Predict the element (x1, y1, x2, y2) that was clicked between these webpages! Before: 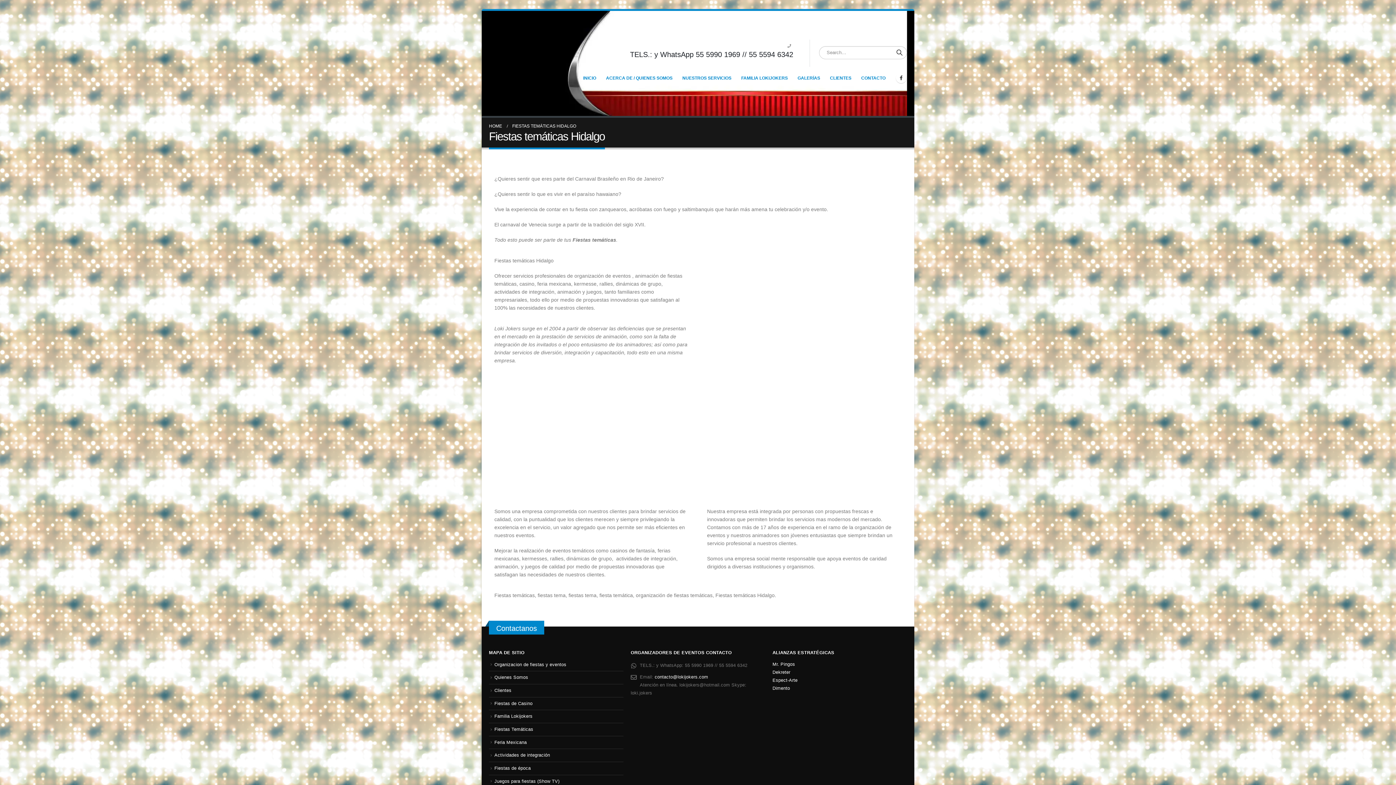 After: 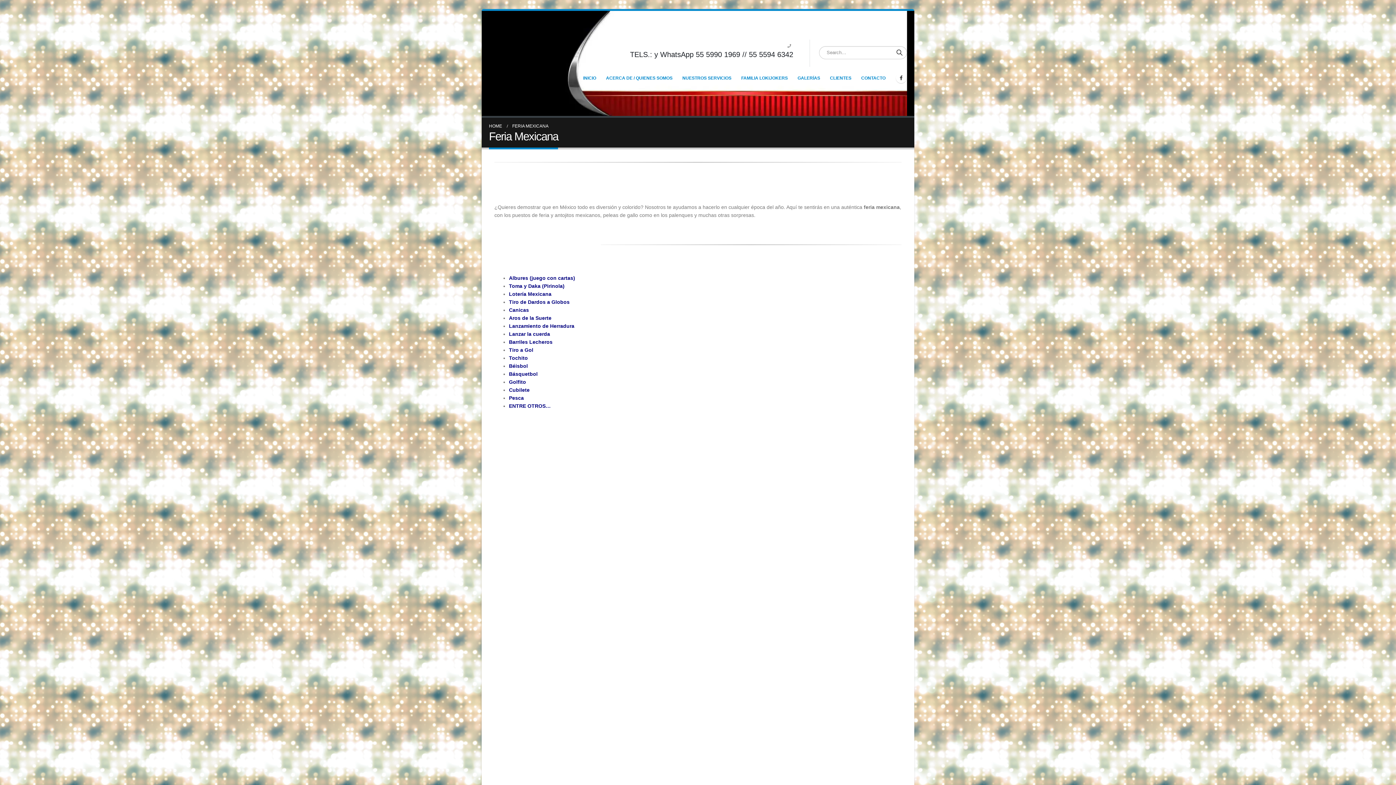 Action: bbox: (494, 740, 526, 745) label: Feria Mexicana